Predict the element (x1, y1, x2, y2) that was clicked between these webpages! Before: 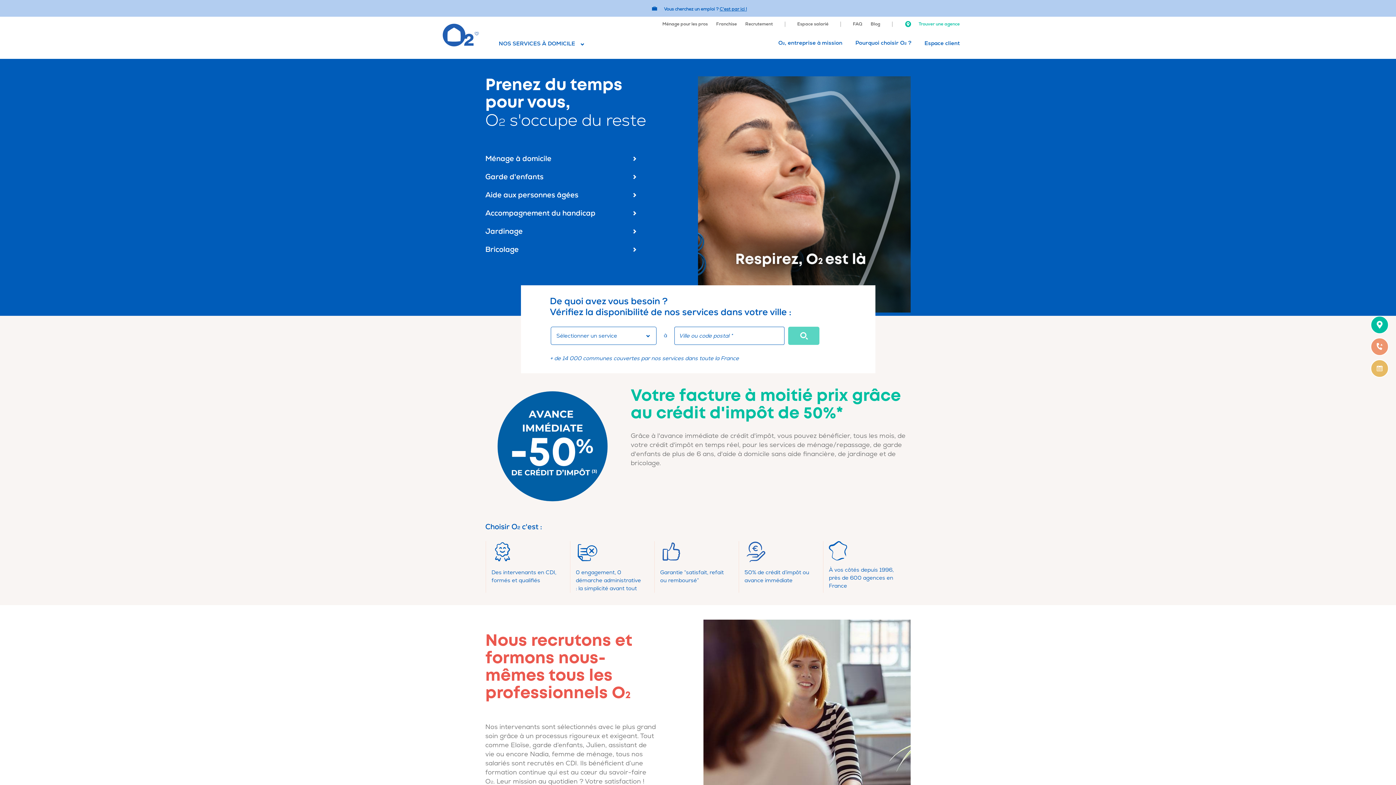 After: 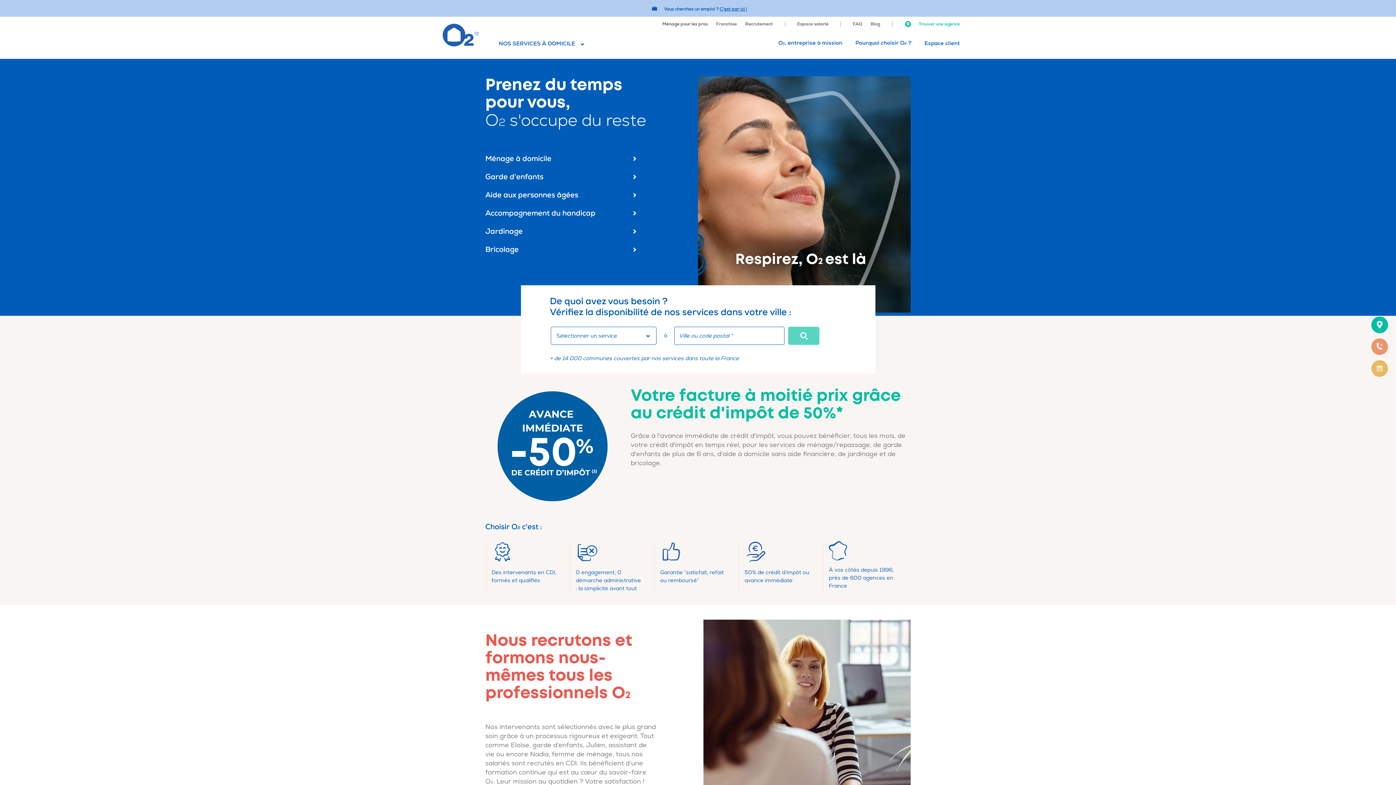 Action: label: Ménage pour les pros bbox: (662, 21, 708, 26)